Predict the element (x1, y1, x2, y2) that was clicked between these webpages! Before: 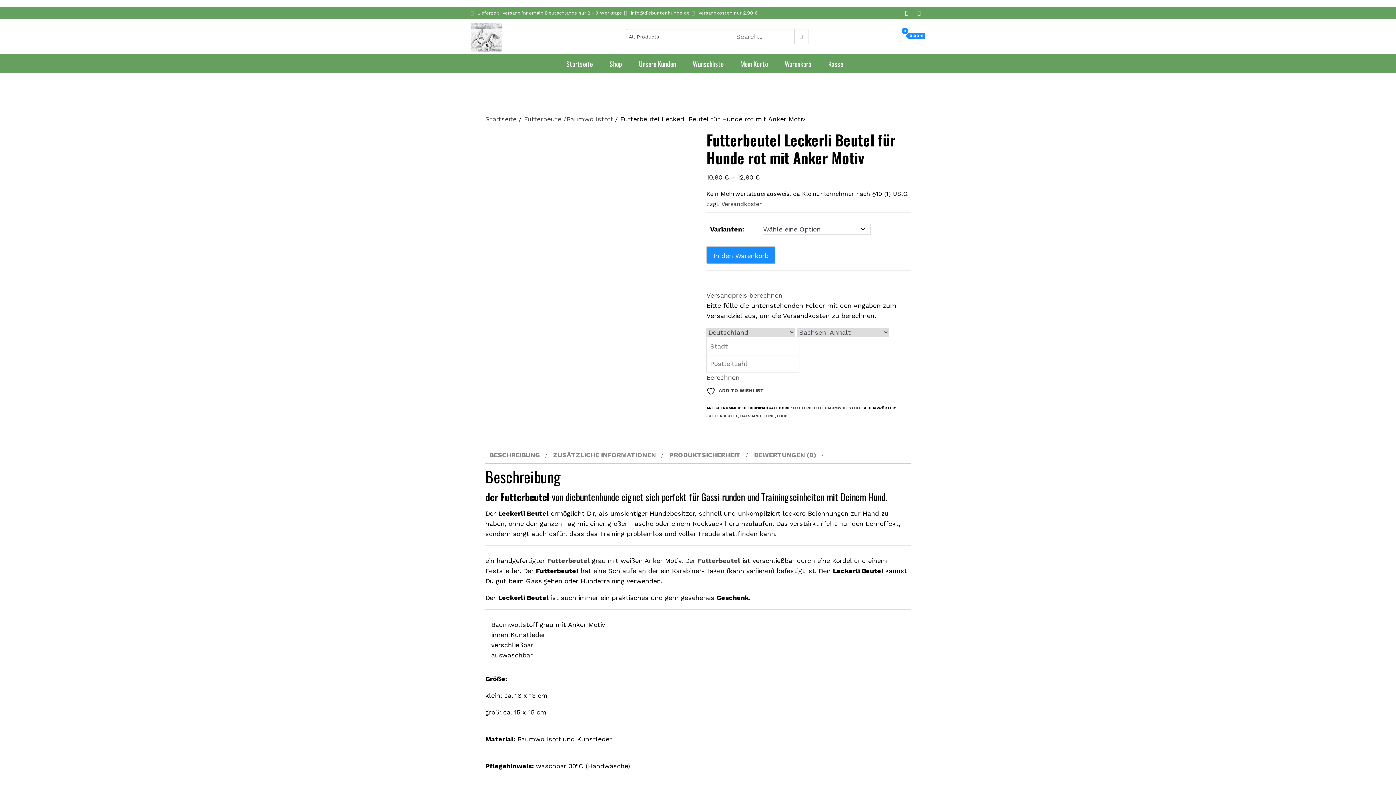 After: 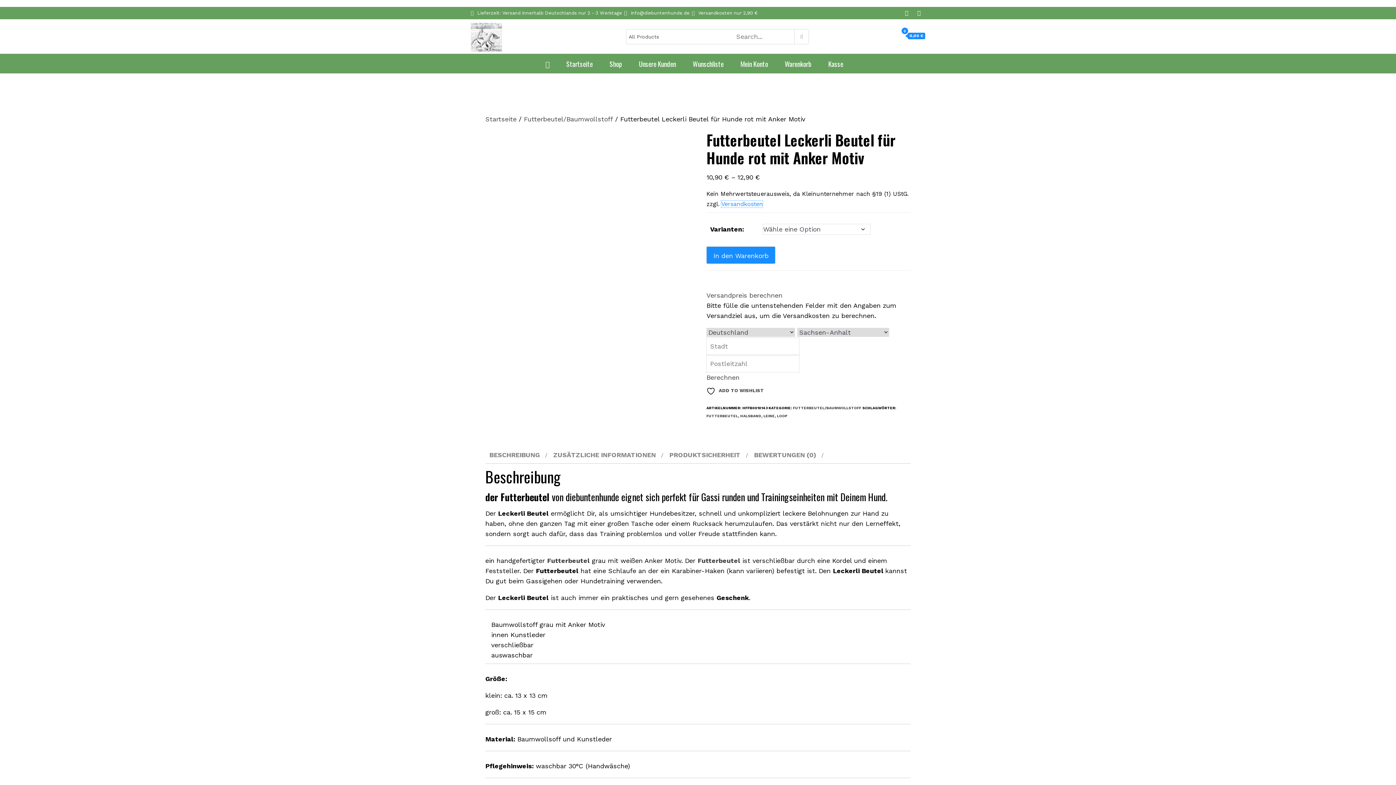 Action: bbox: (721, 200, 763, 207) label: Versandkosten